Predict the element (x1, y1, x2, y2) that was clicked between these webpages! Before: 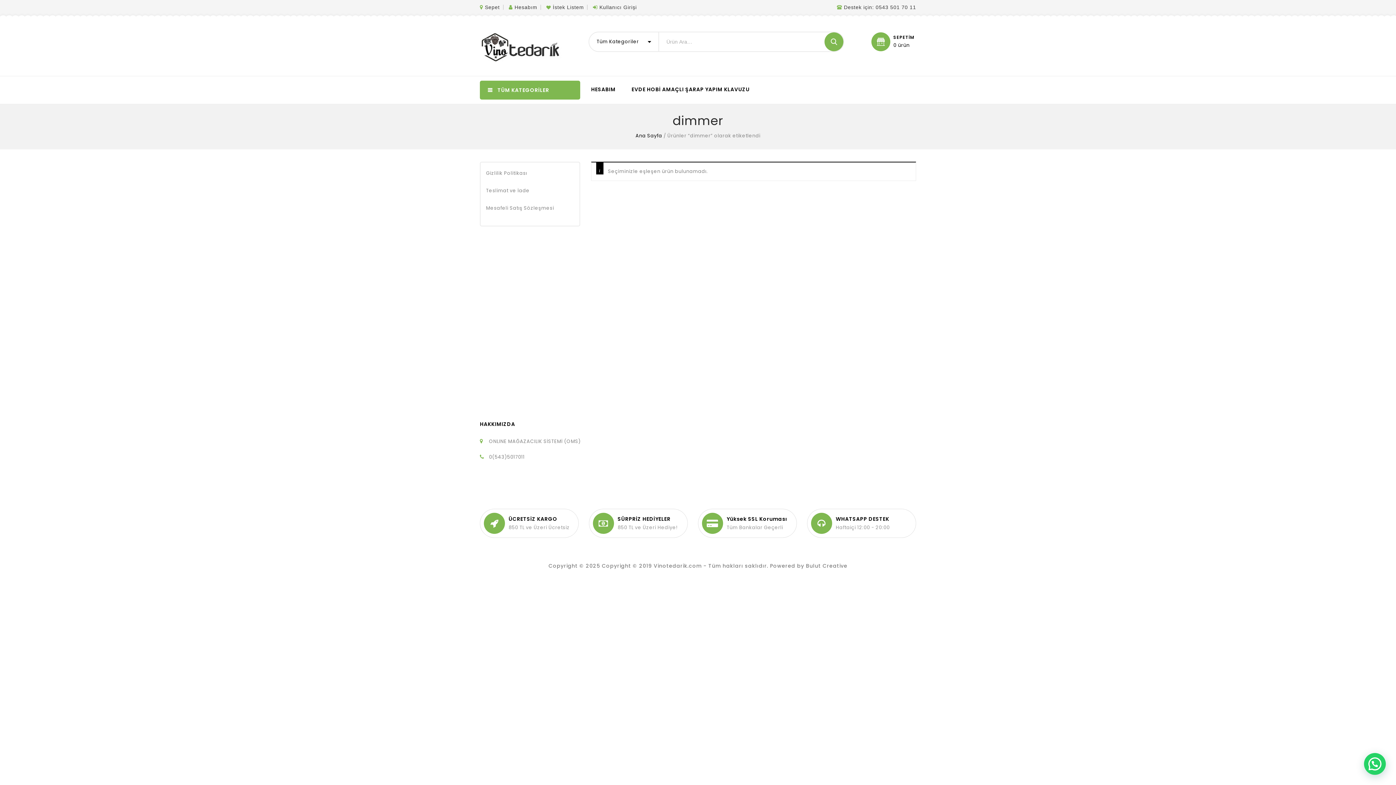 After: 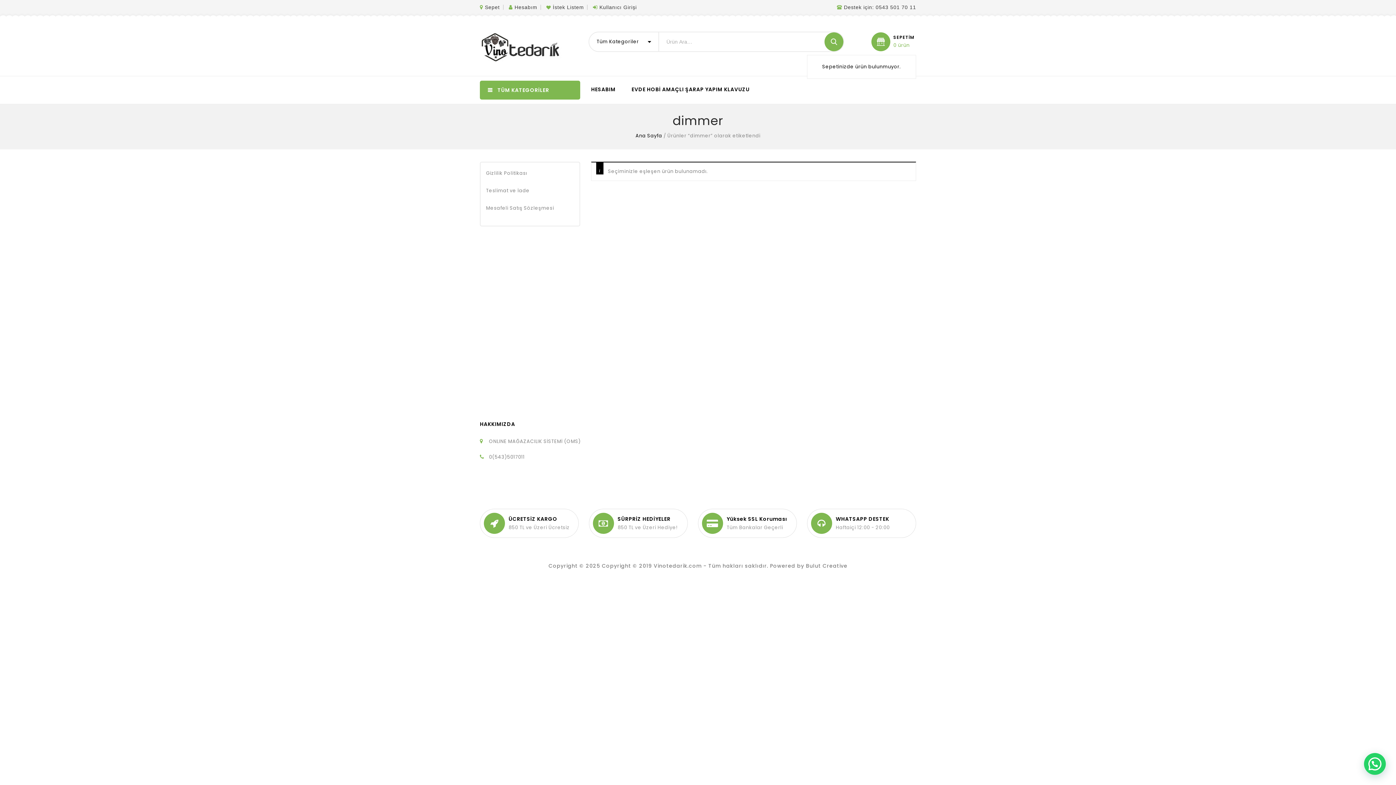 Action: bbox: (893, 42, 914, 48) label: 0 ürün